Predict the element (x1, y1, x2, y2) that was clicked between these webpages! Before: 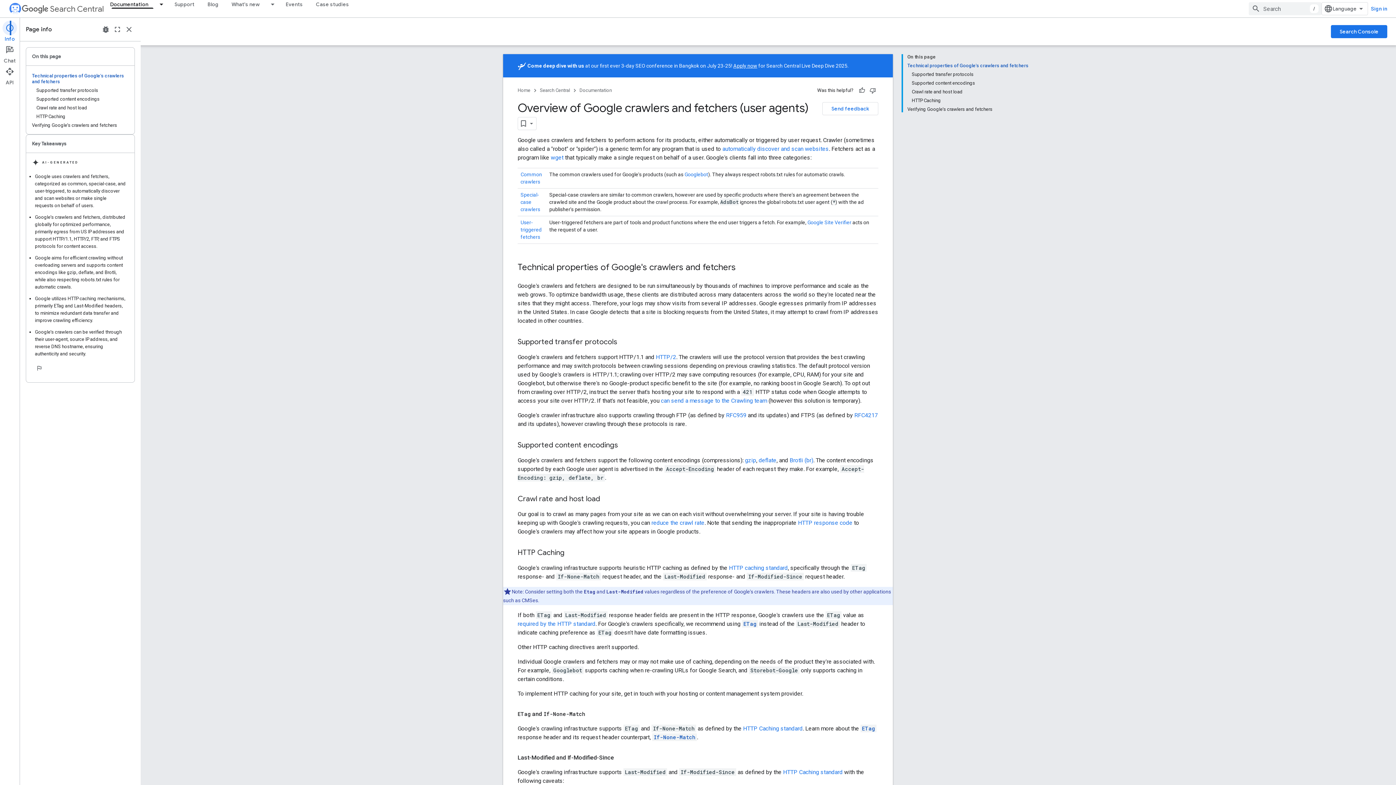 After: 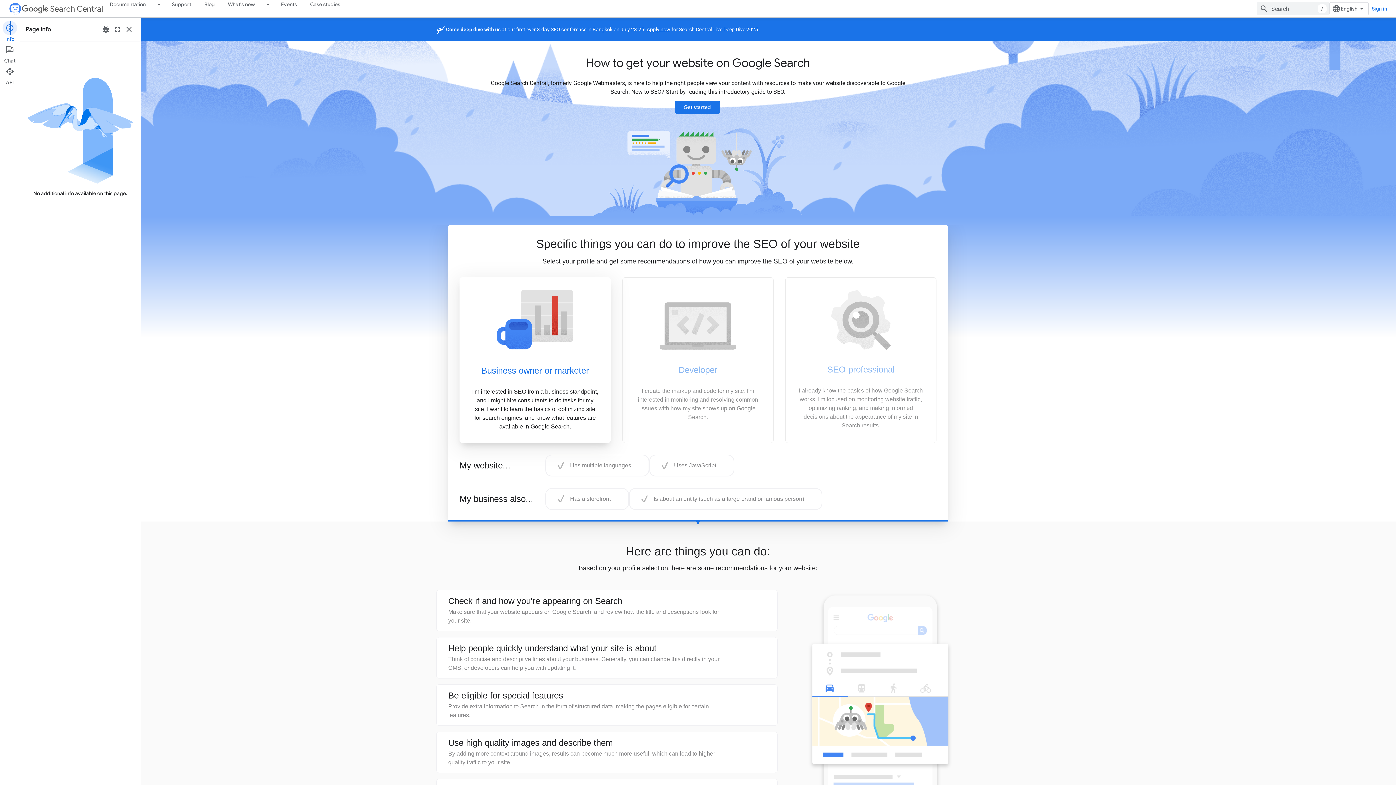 Action: label: Search Central bbox: (21, 2, 103, 14)